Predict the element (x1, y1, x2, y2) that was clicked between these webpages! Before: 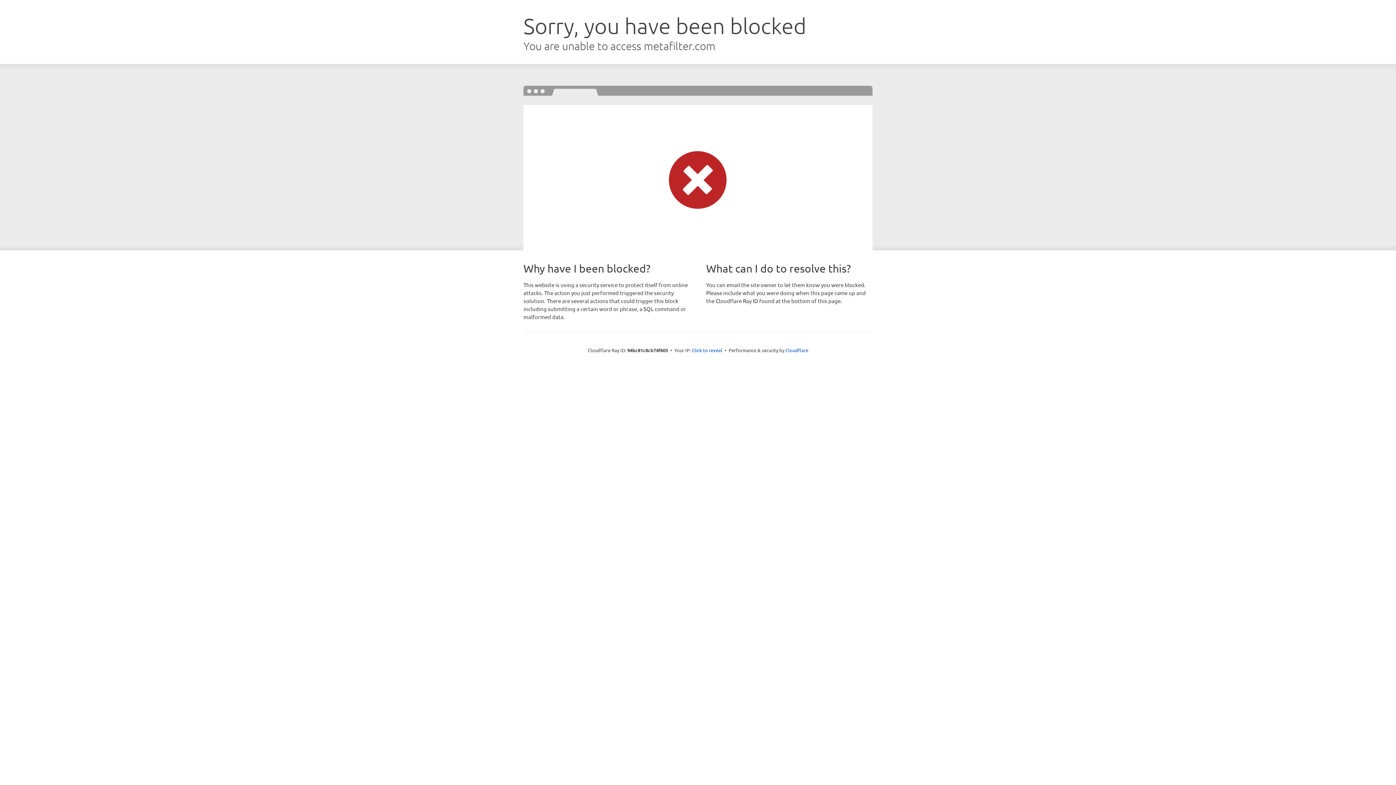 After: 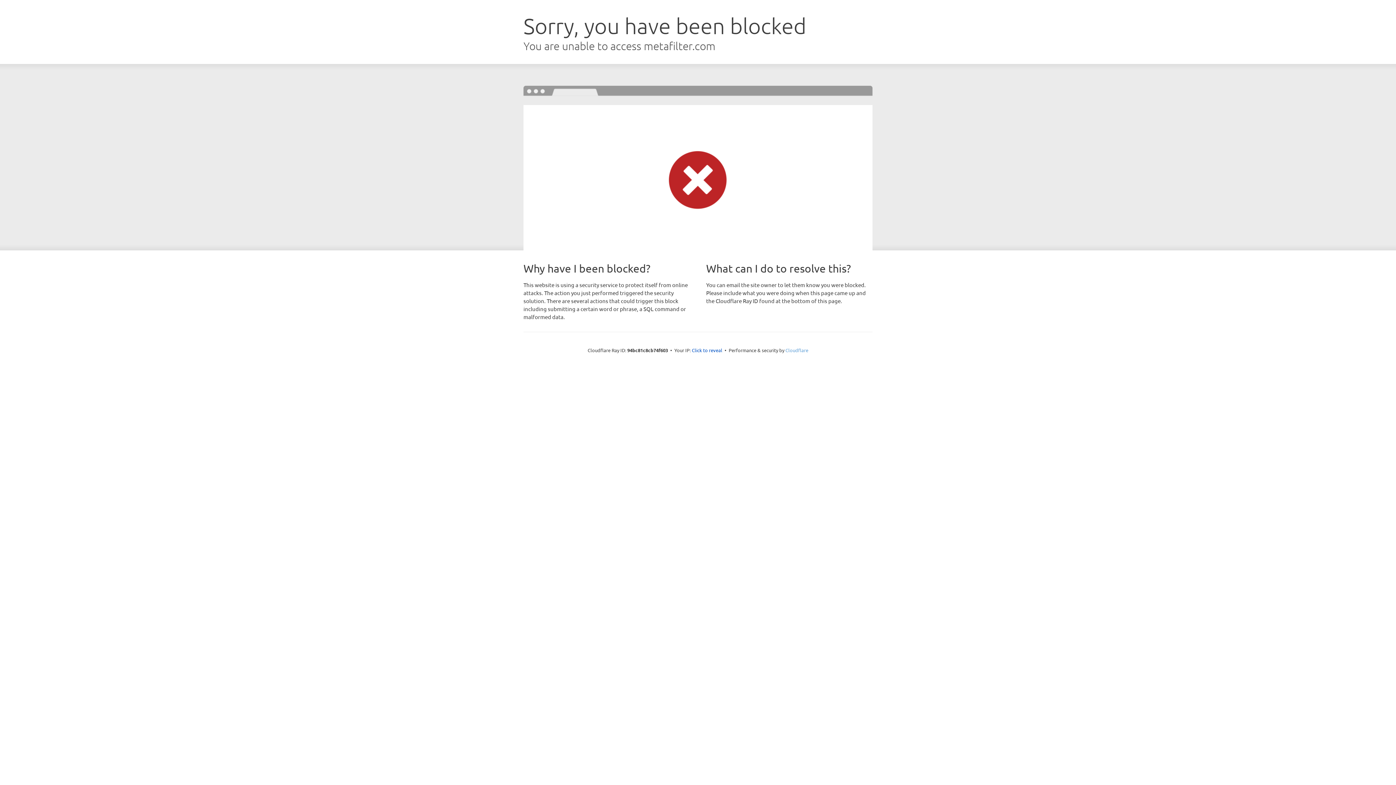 Action: label: Cloudflare bbox: (785, 347, 808, 353)